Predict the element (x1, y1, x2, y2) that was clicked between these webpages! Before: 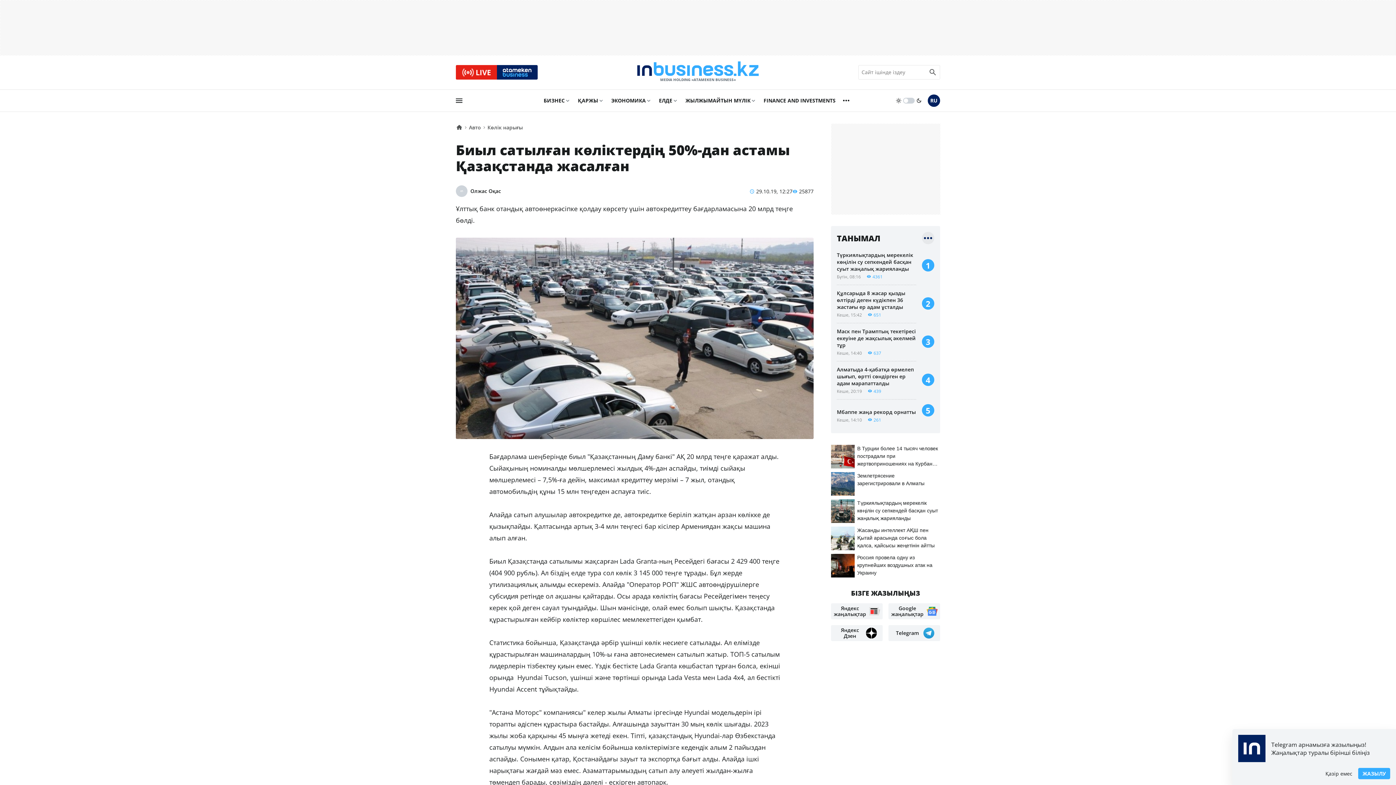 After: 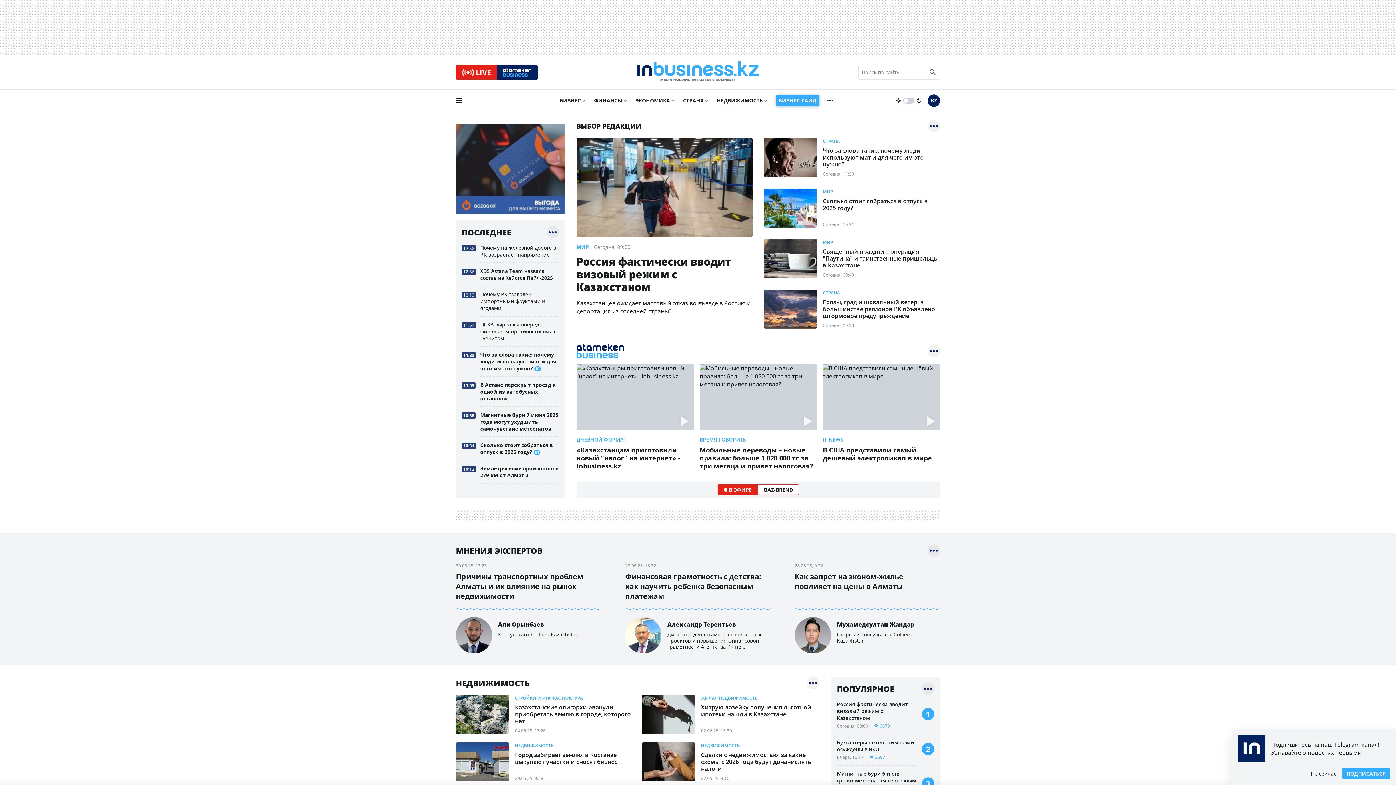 Action: label: RU bbox: (928, 90, 940, 111)